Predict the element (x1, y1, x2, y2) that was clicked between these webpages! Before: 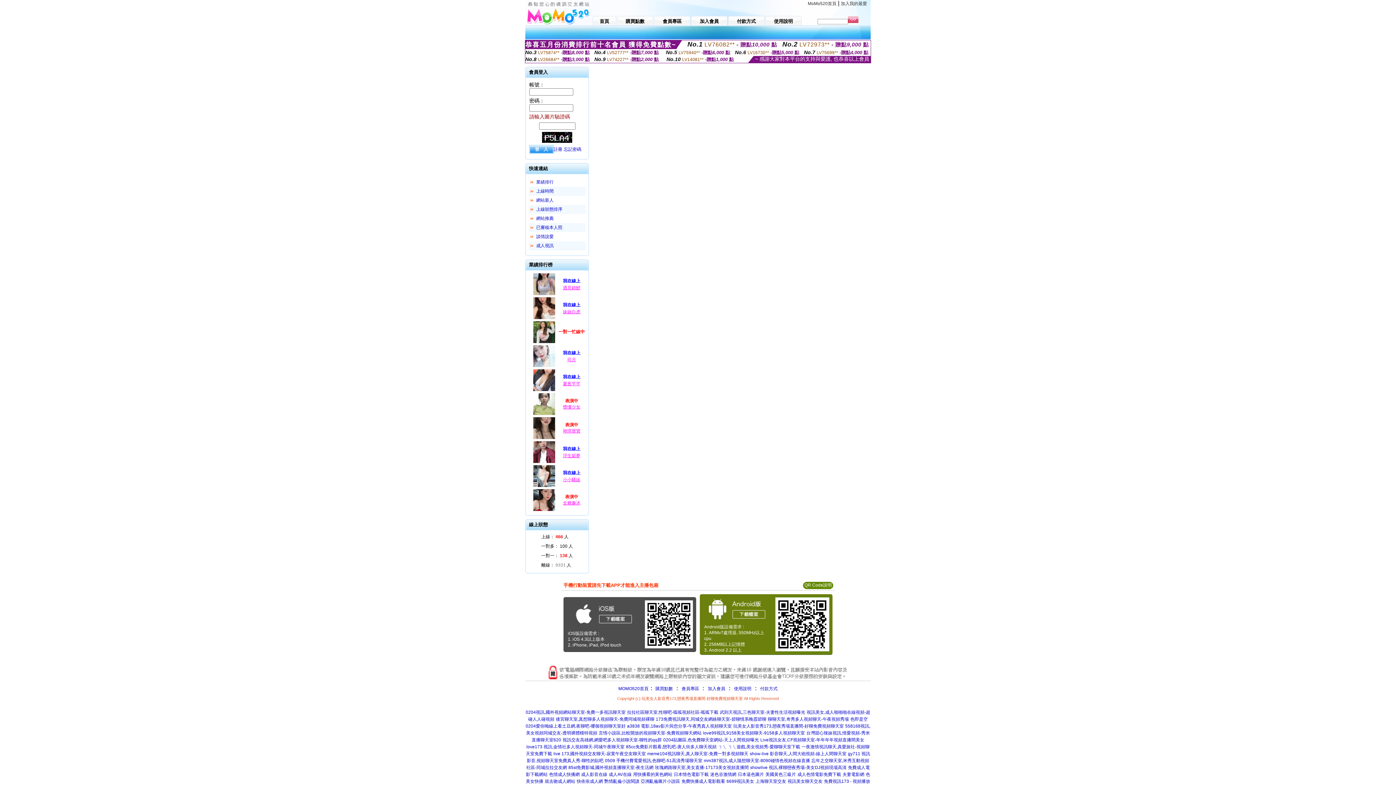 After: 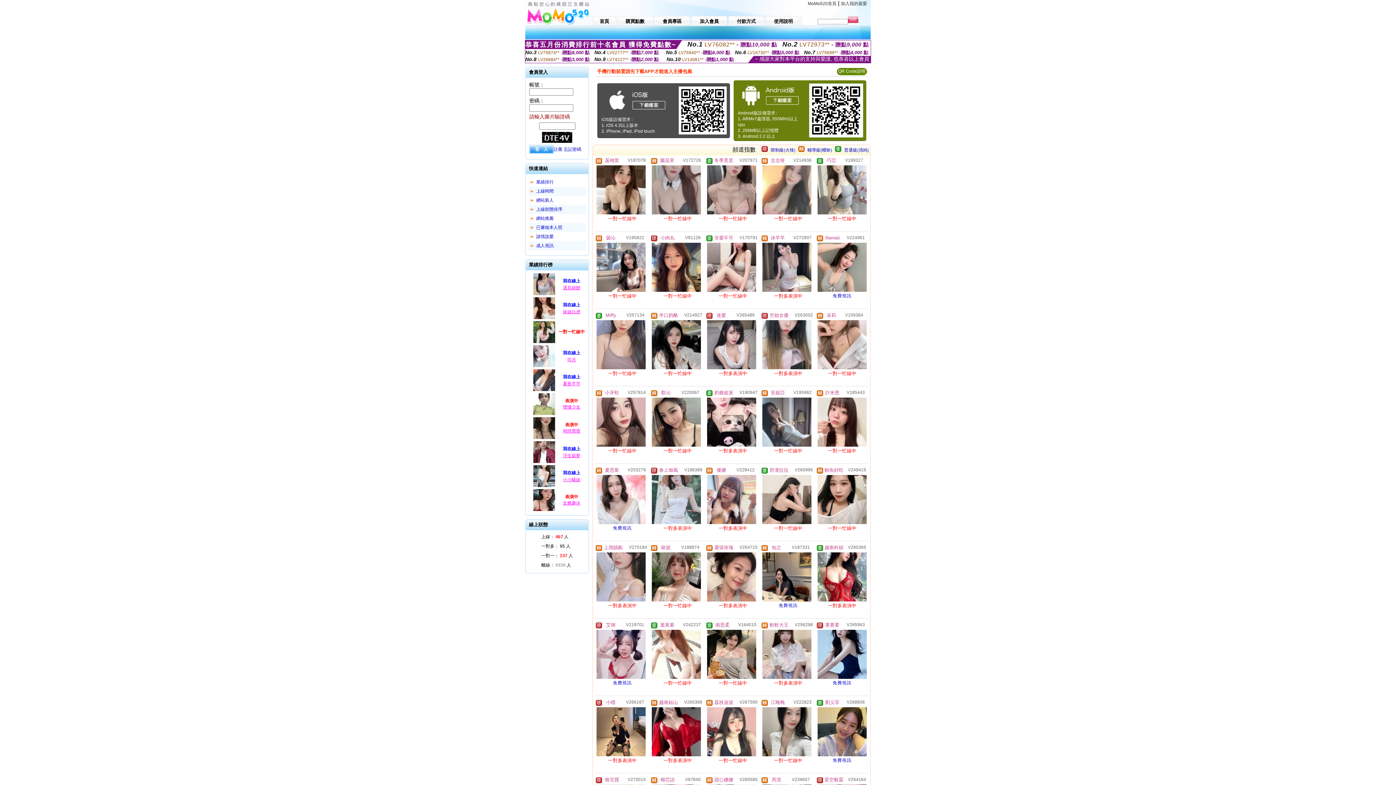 Action: label: love99視訊,9158美女視頻聊天-9158多人視頻聊天室 bbox: (703, 730, 805, 736)